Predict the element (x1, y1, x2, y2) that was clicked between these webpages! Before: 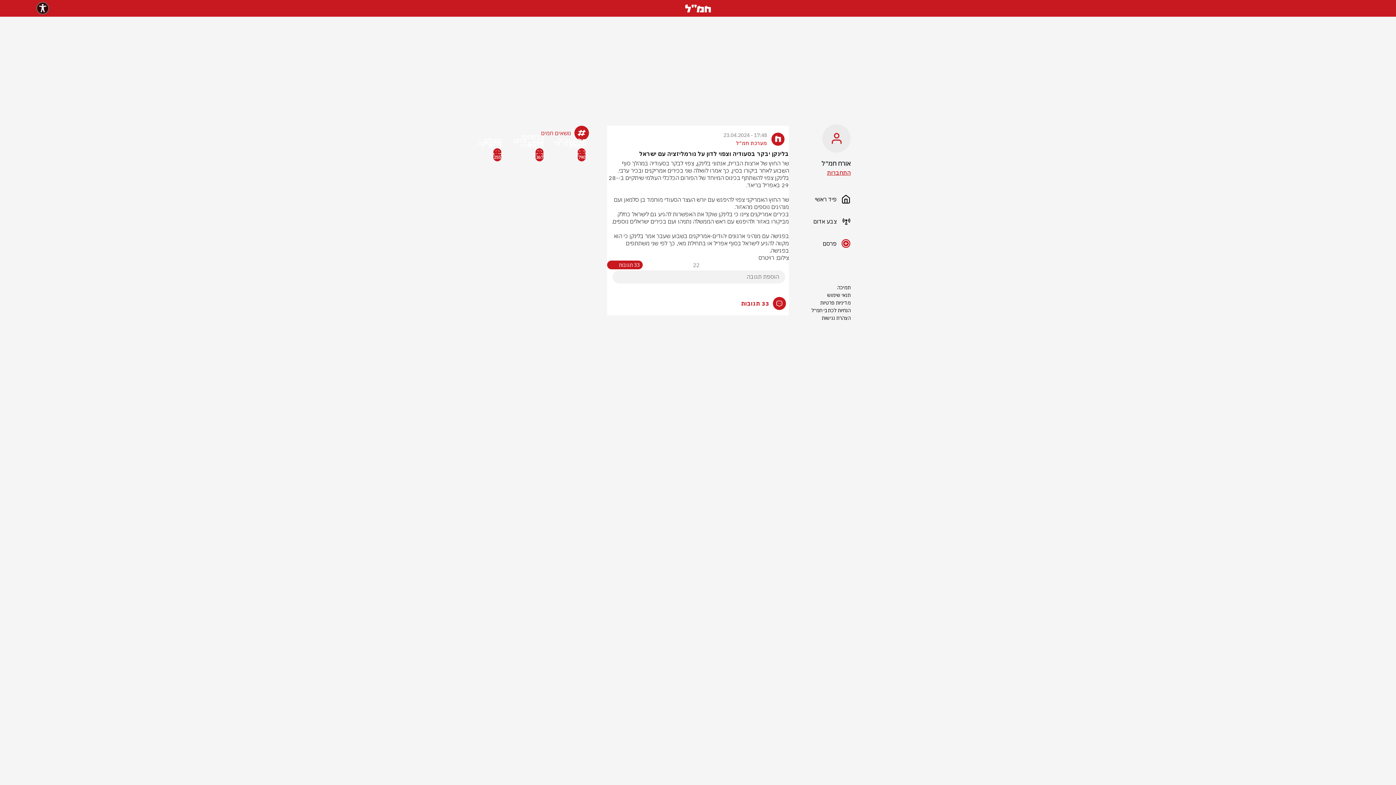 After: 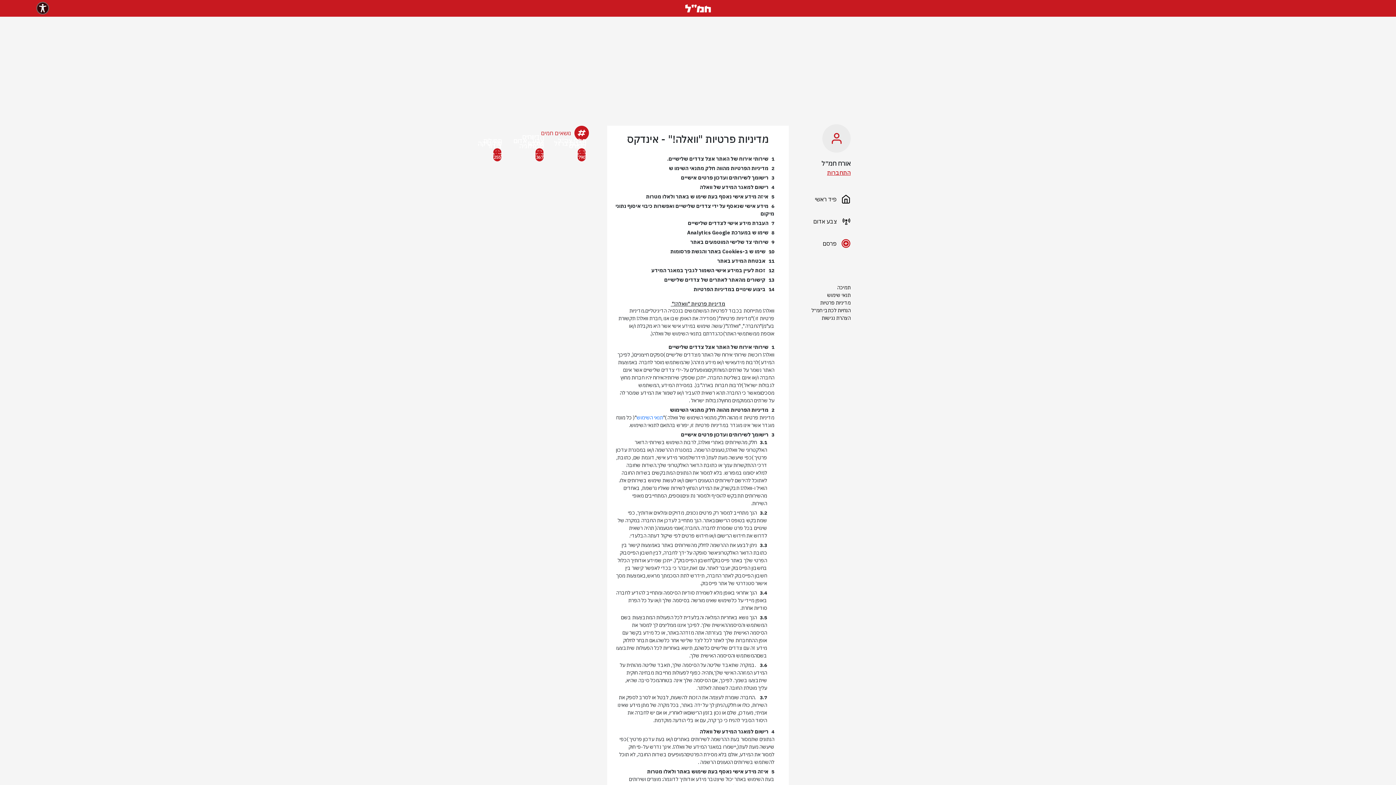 Action: label: מדיניות פרטיות bbox: (800, 299, 850, 306)